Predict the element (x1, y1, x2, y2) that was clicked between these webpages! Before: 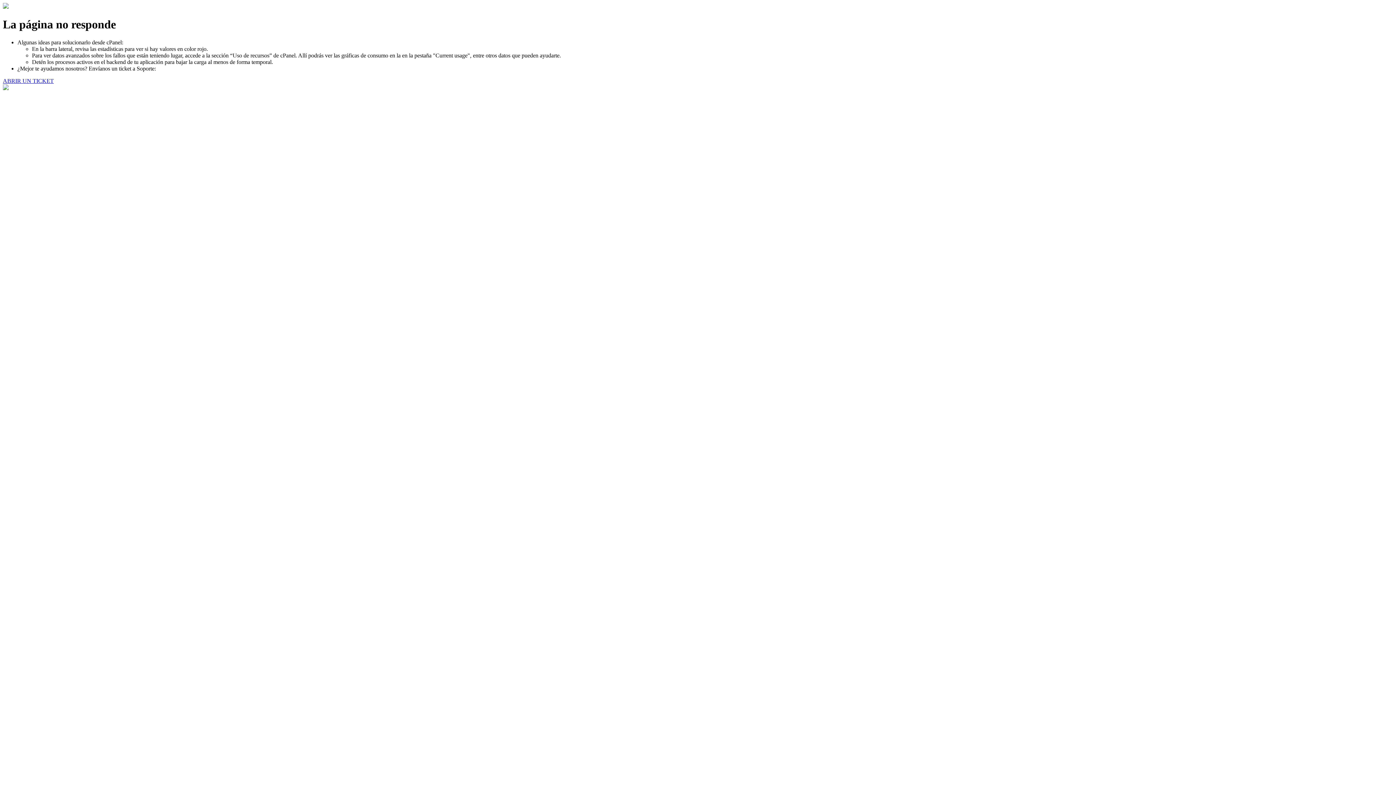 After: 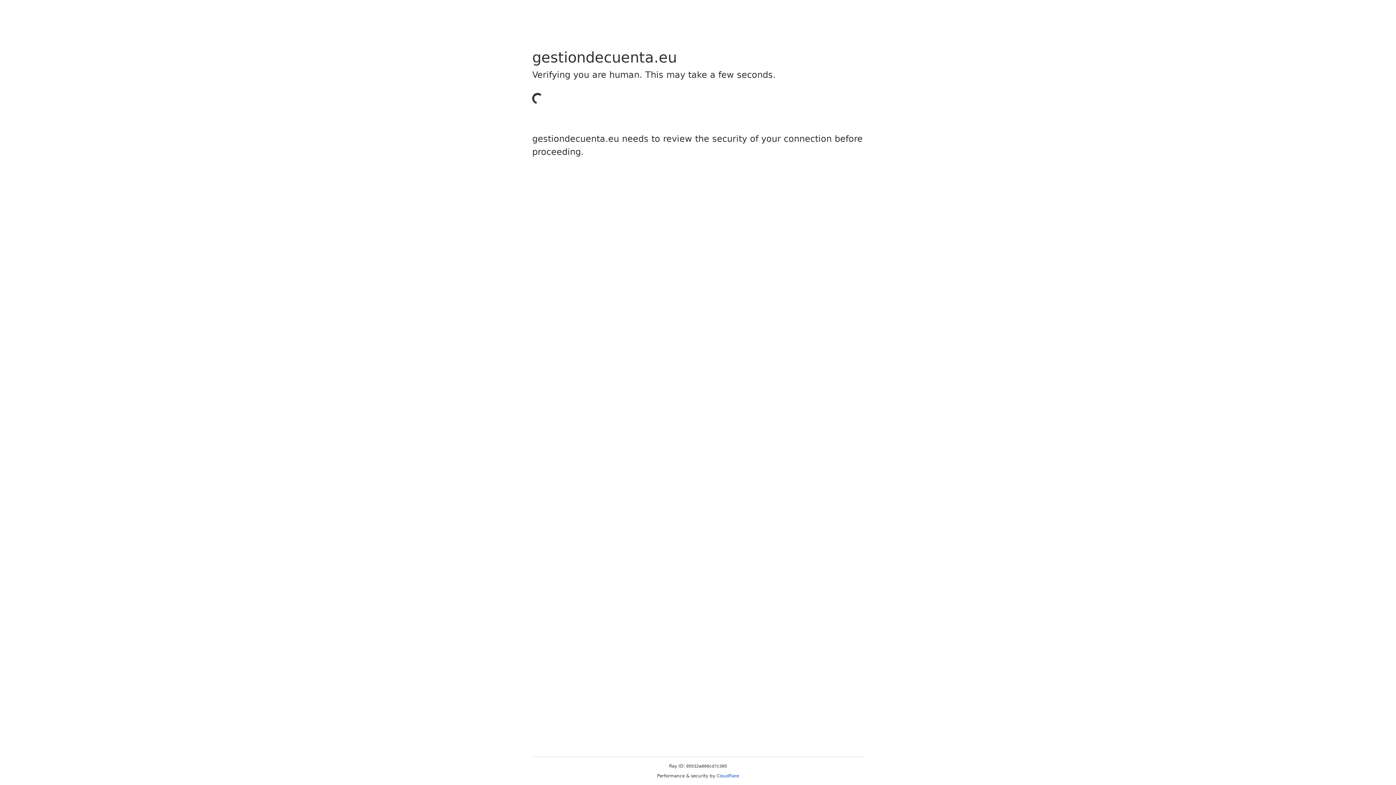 Action: label: ABRIR UN TICKET bbox: (2, 77, 53, 83)